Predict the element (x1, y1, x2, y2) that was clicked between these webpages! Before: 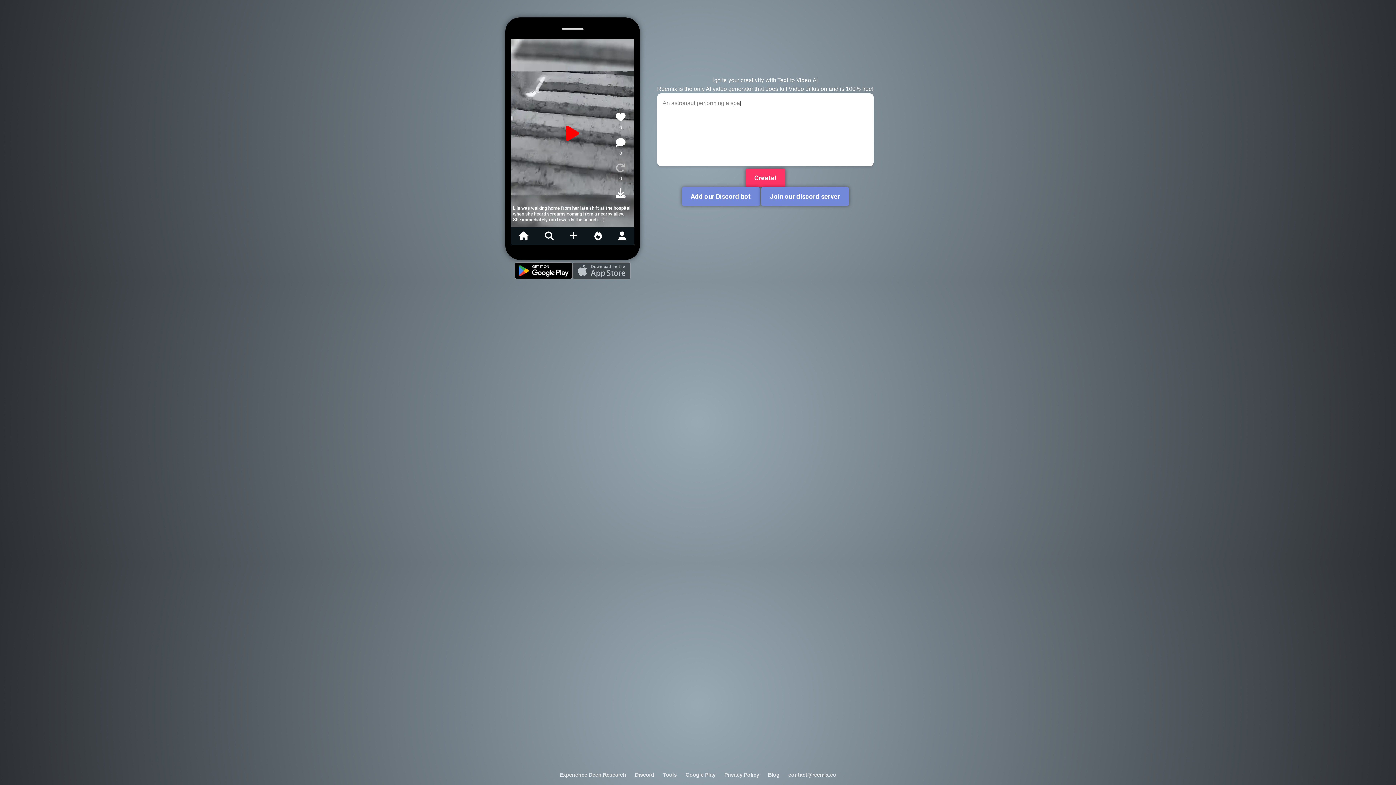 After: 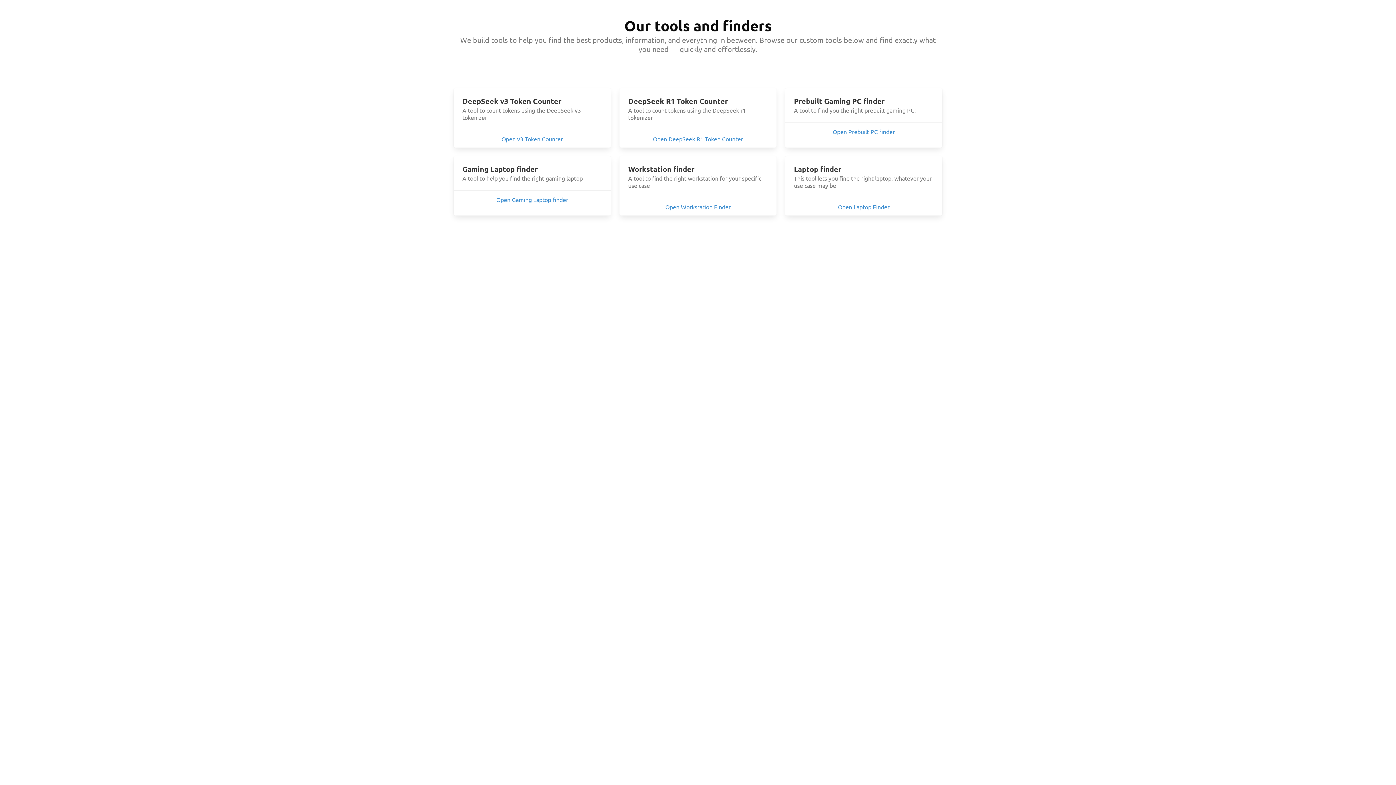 Action: label: Tools bbox: (663, 772, 676, 778)